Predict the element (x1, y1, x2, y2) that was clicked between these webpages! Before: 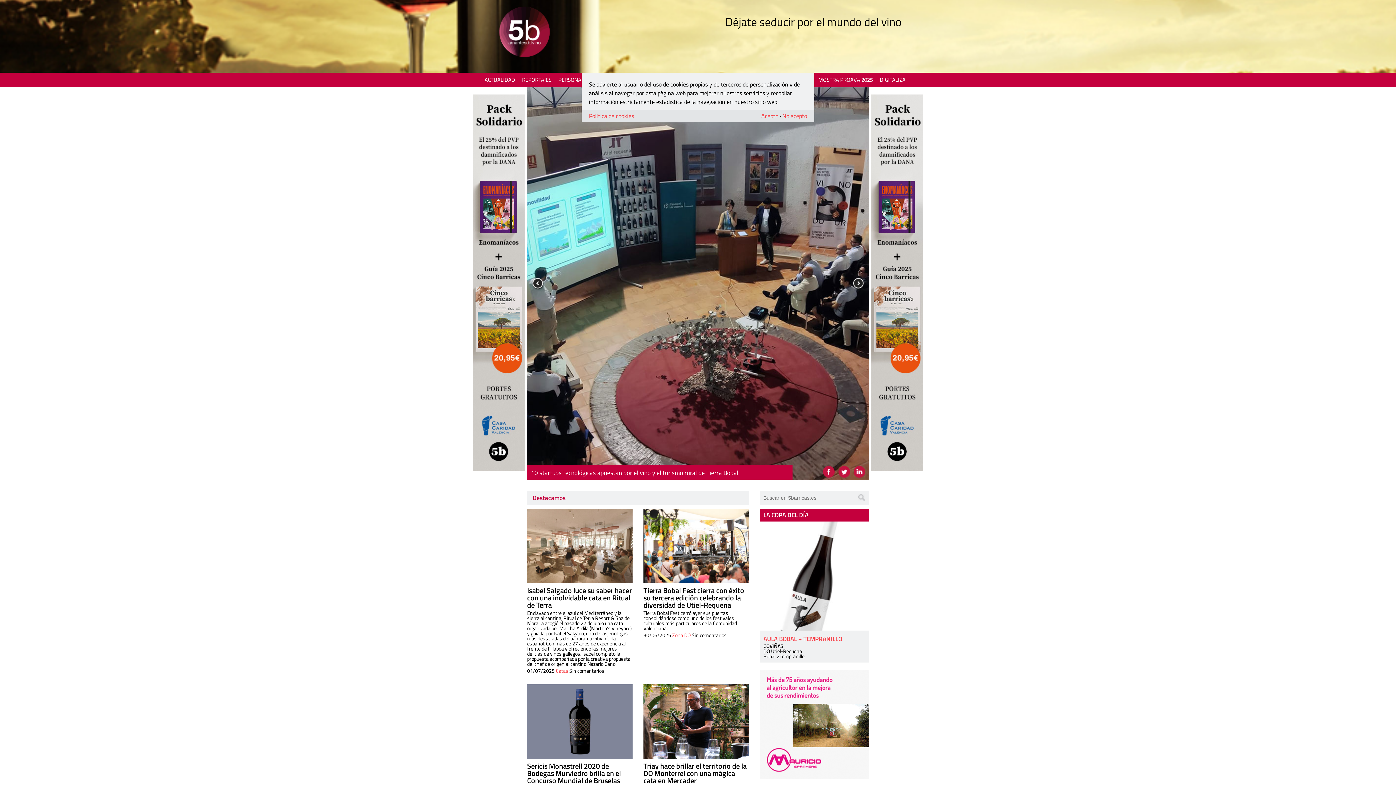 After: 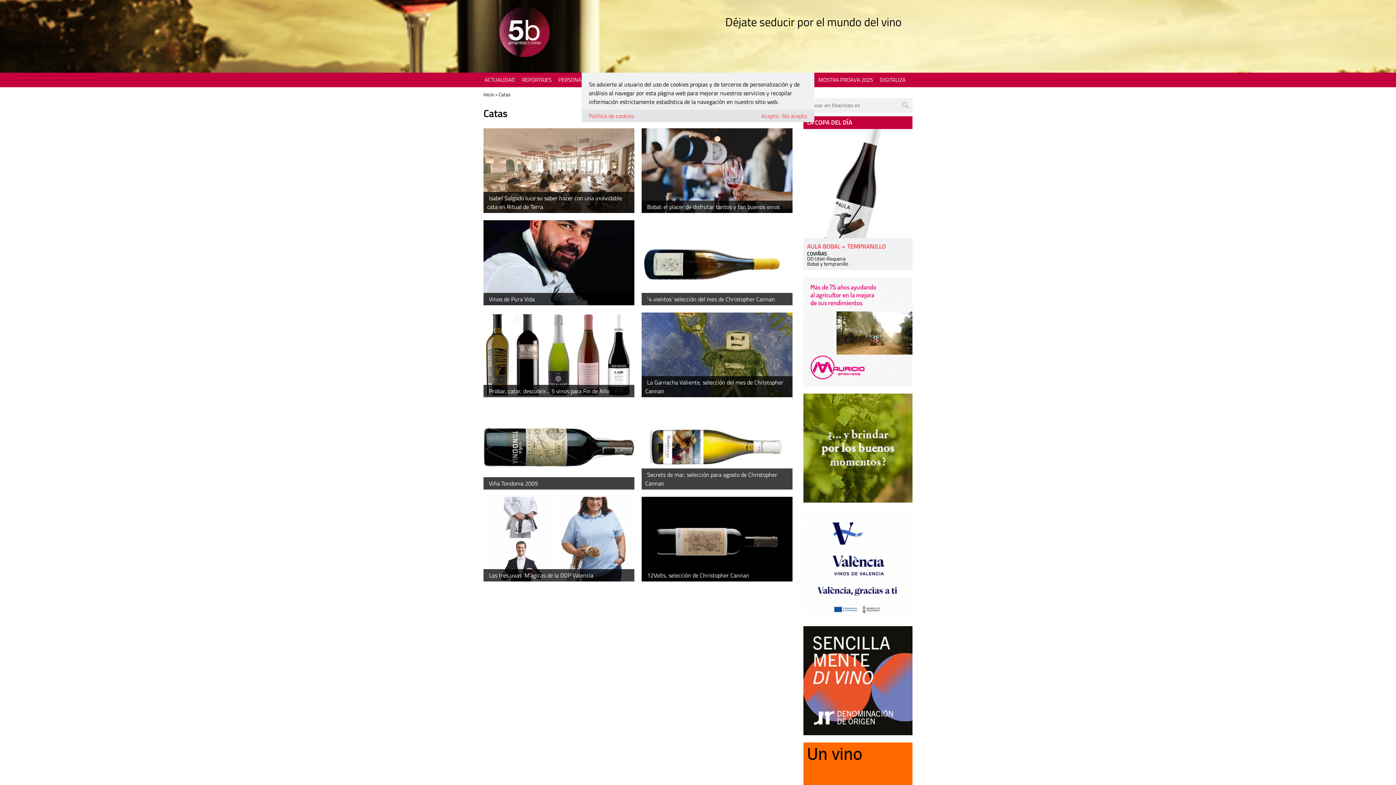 Action: bbox: (556, 667, 568, 674) label: Catas